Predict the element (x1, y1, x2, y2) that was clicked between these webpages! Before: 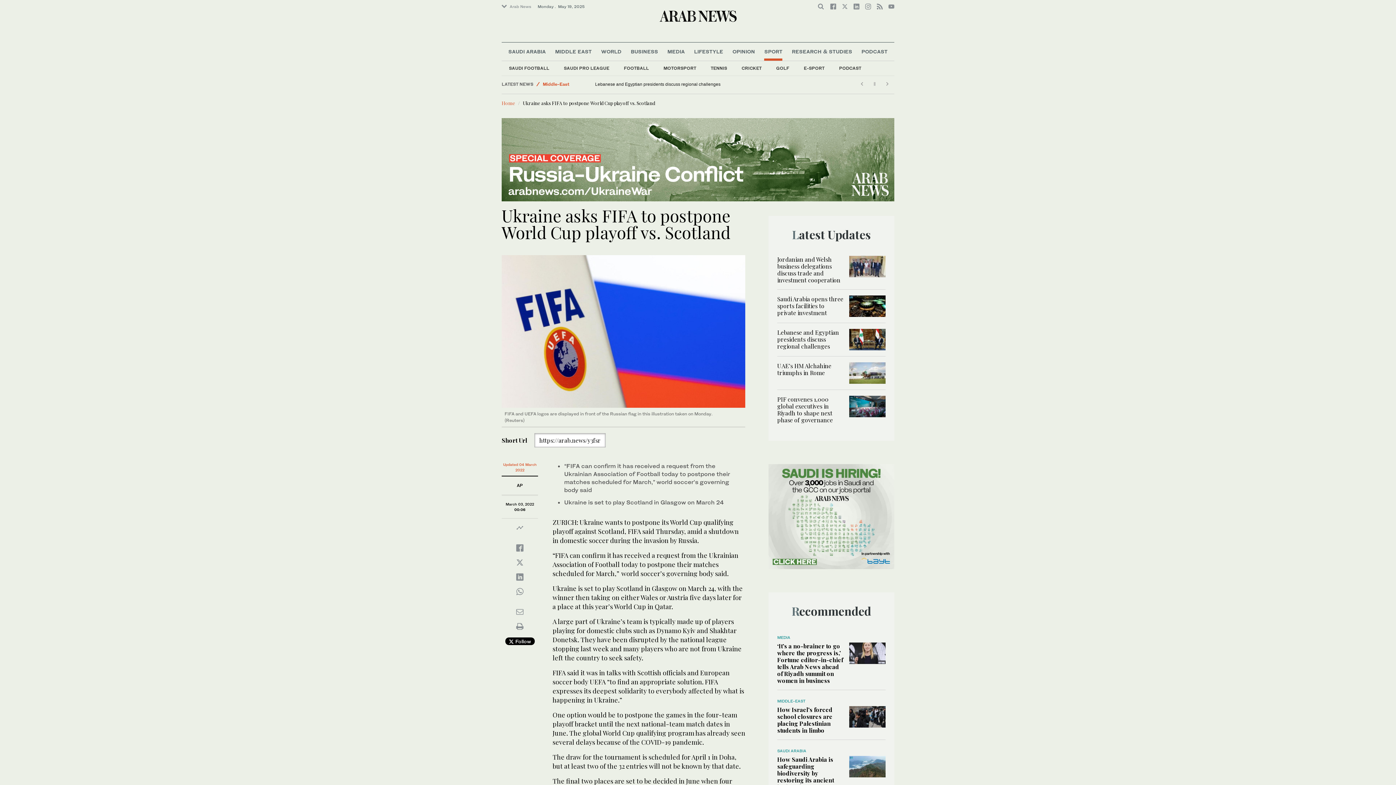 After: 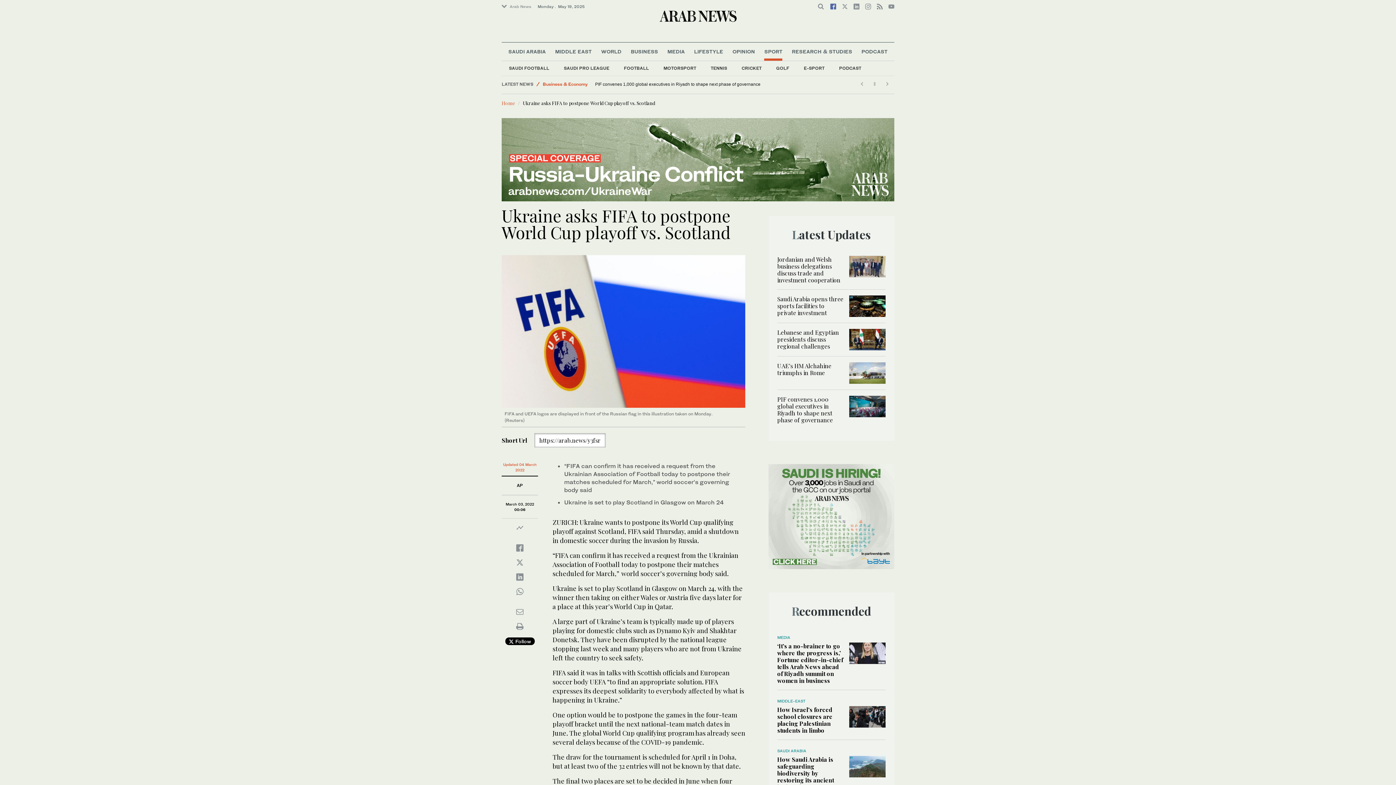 Action: bbox: (830, 3, 836, 9)